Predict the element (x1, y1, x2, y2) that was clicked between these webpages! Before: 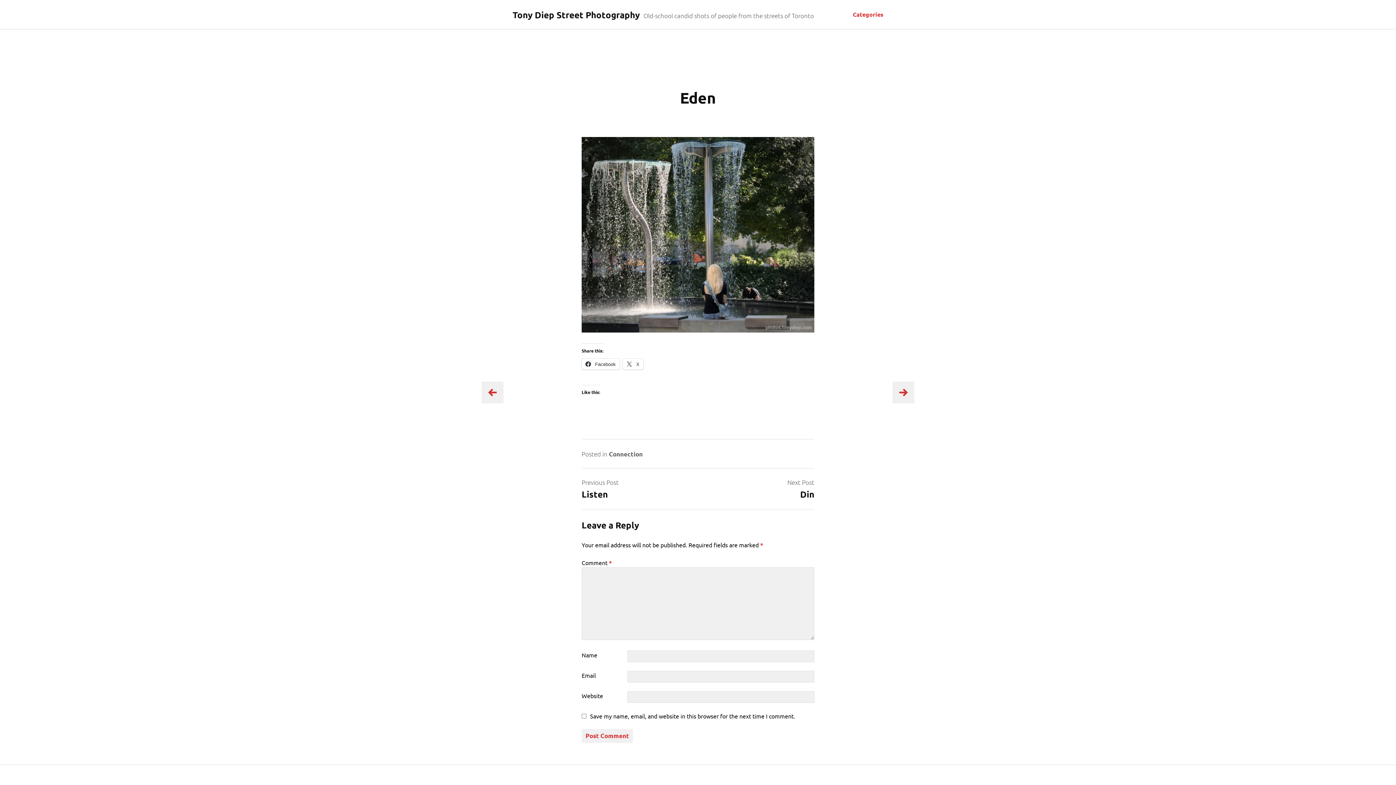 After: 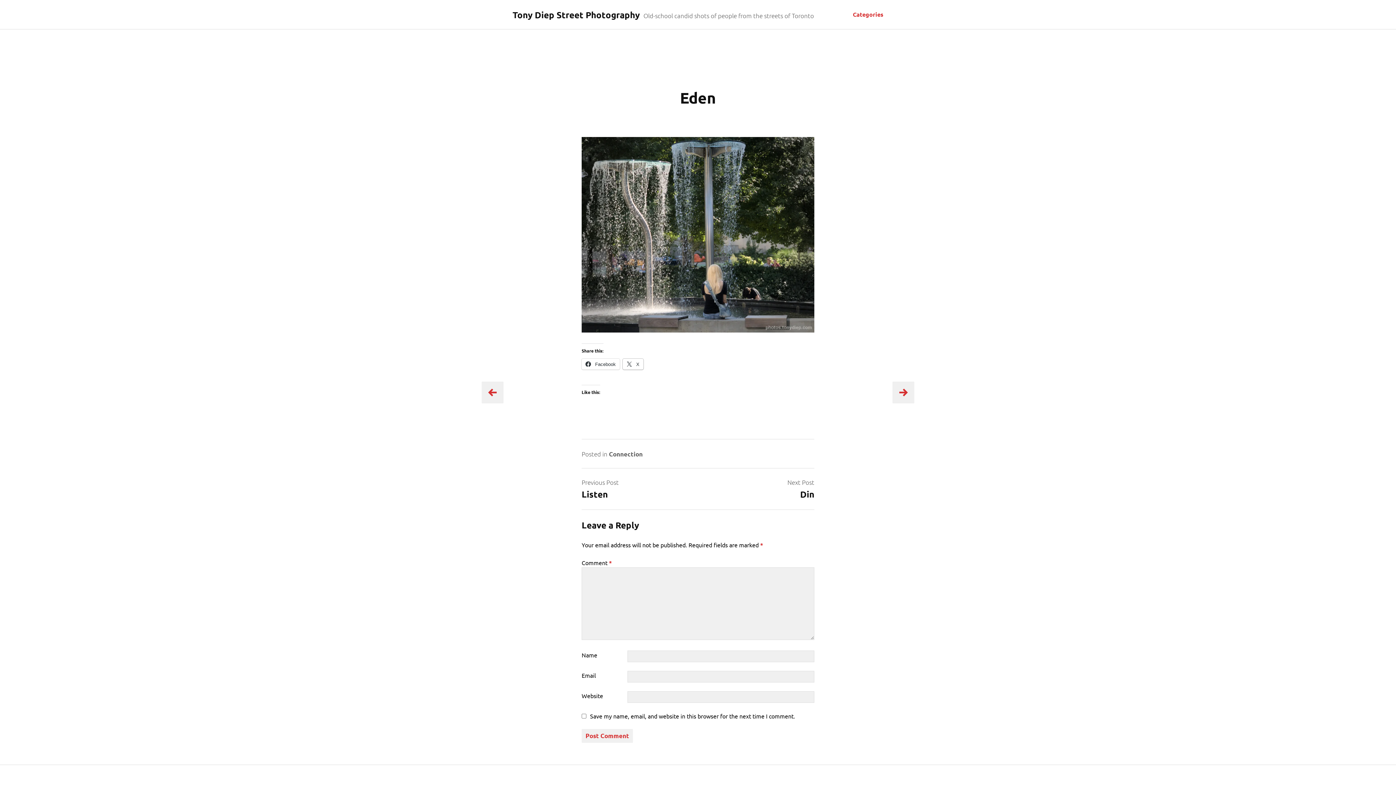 Action: bbox: (622, 358, 643, 369) label:  X